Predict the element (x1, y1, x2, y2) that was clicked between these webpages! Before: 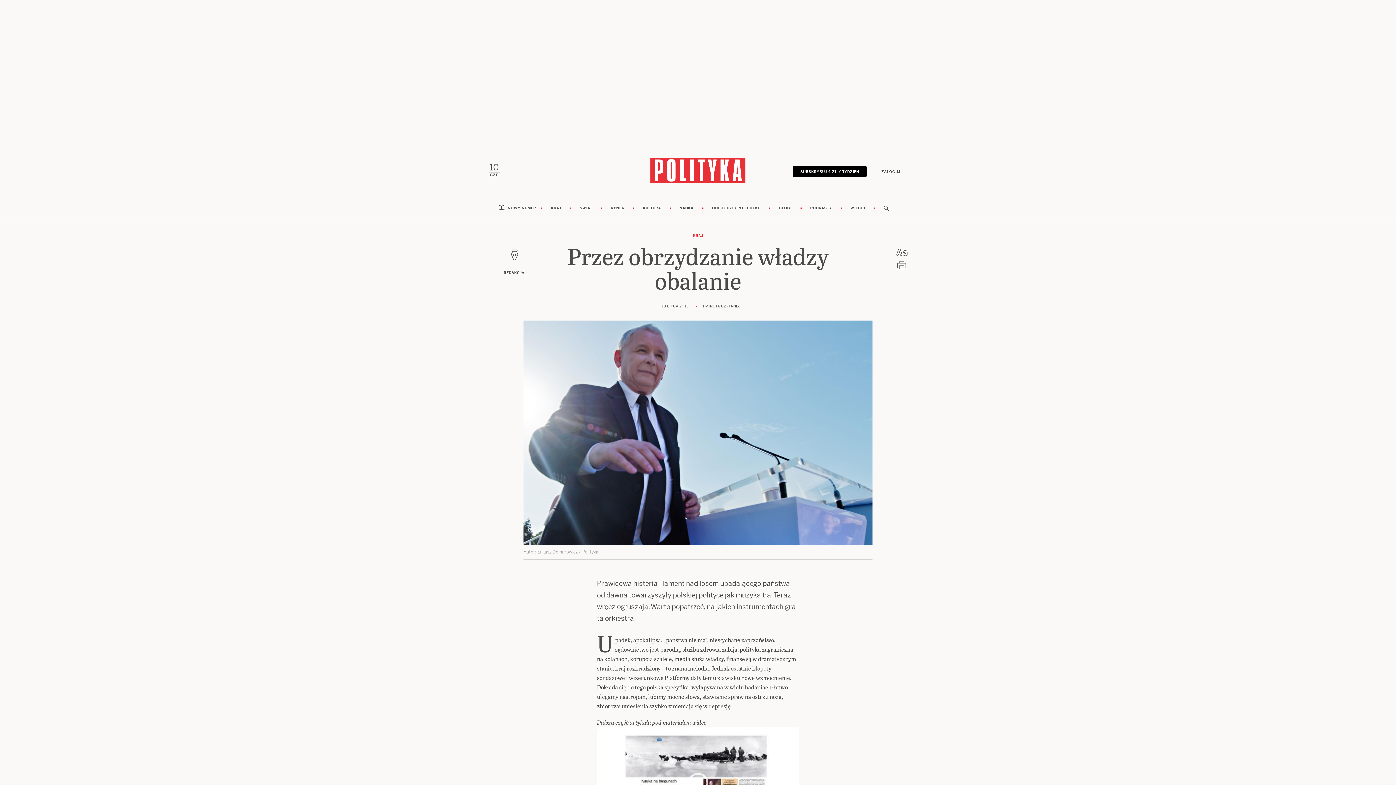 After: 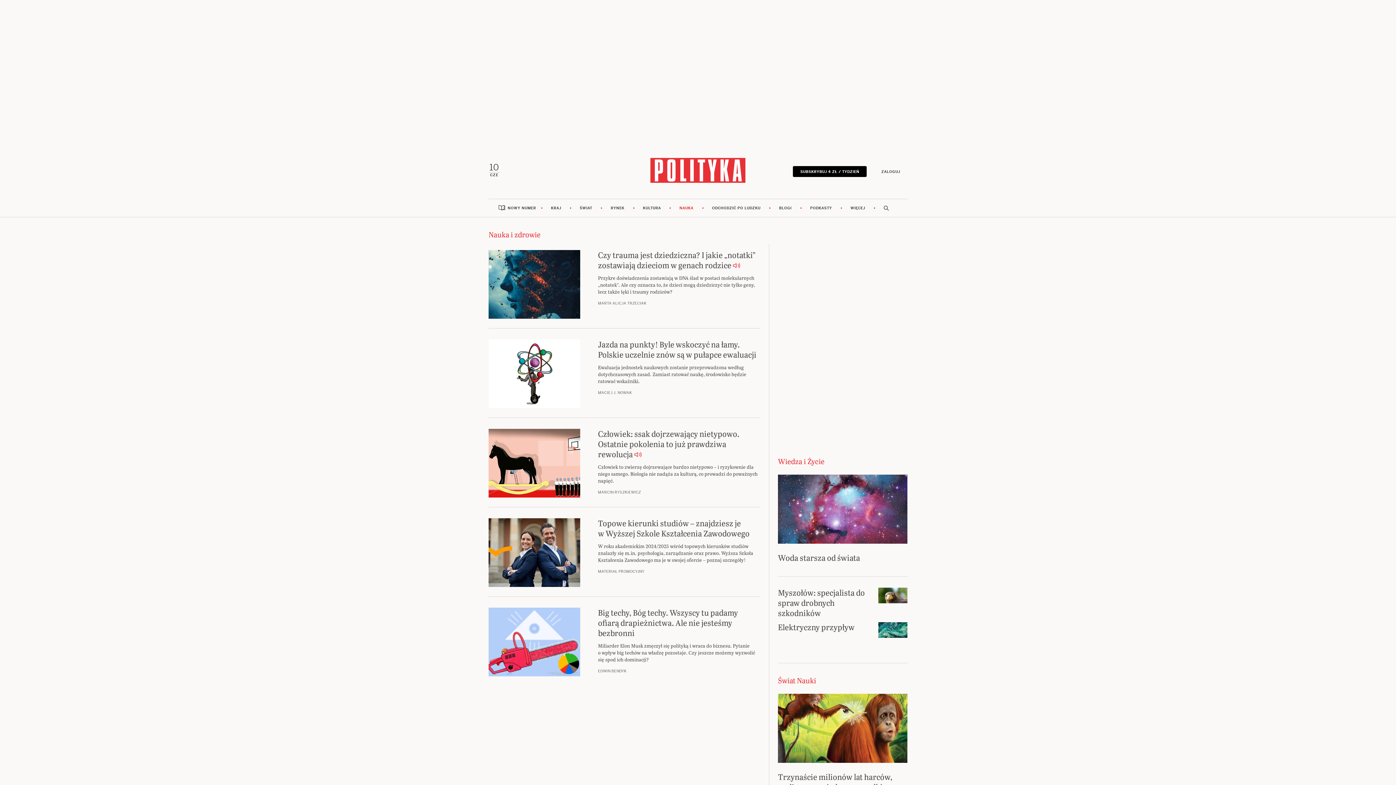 Action: bbox: (670, 199, 702, 217) label: NAUKA